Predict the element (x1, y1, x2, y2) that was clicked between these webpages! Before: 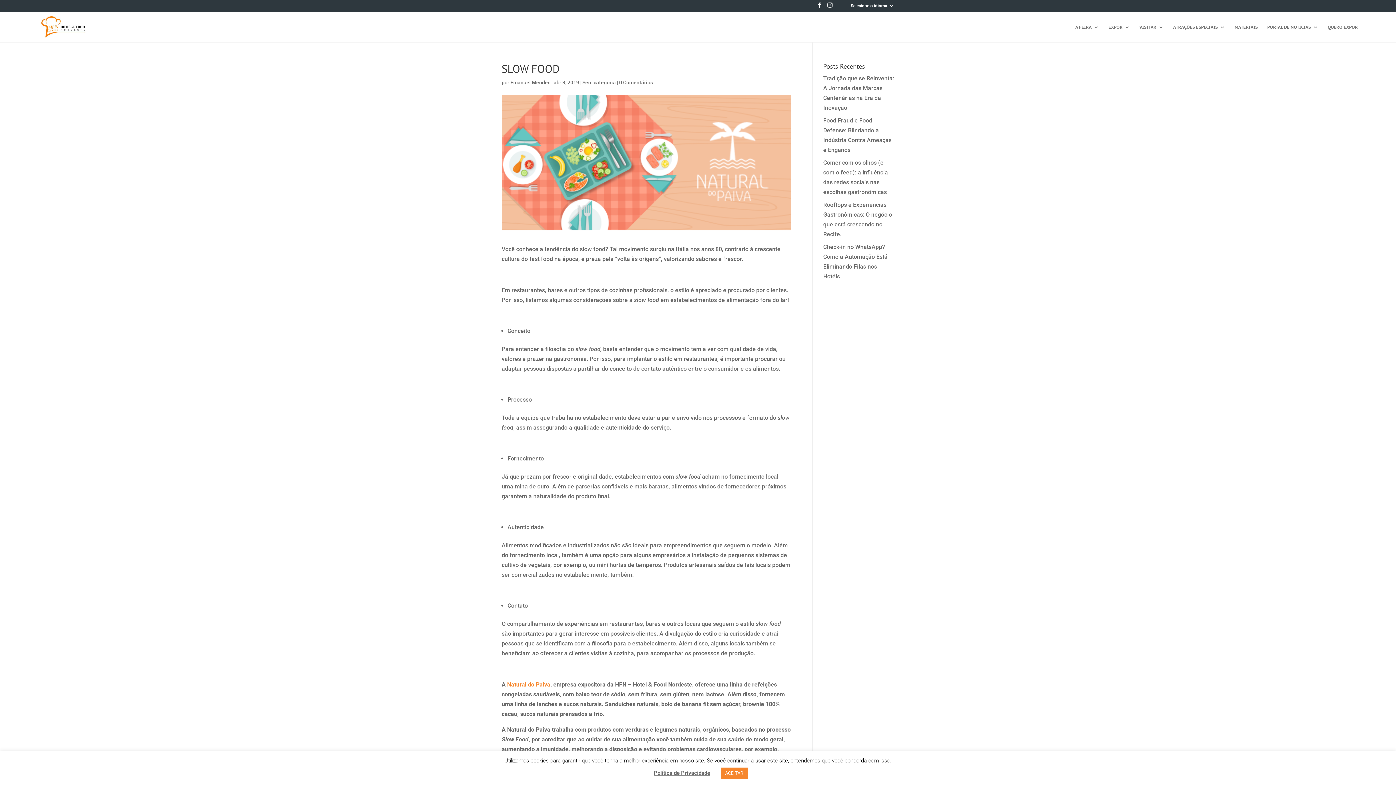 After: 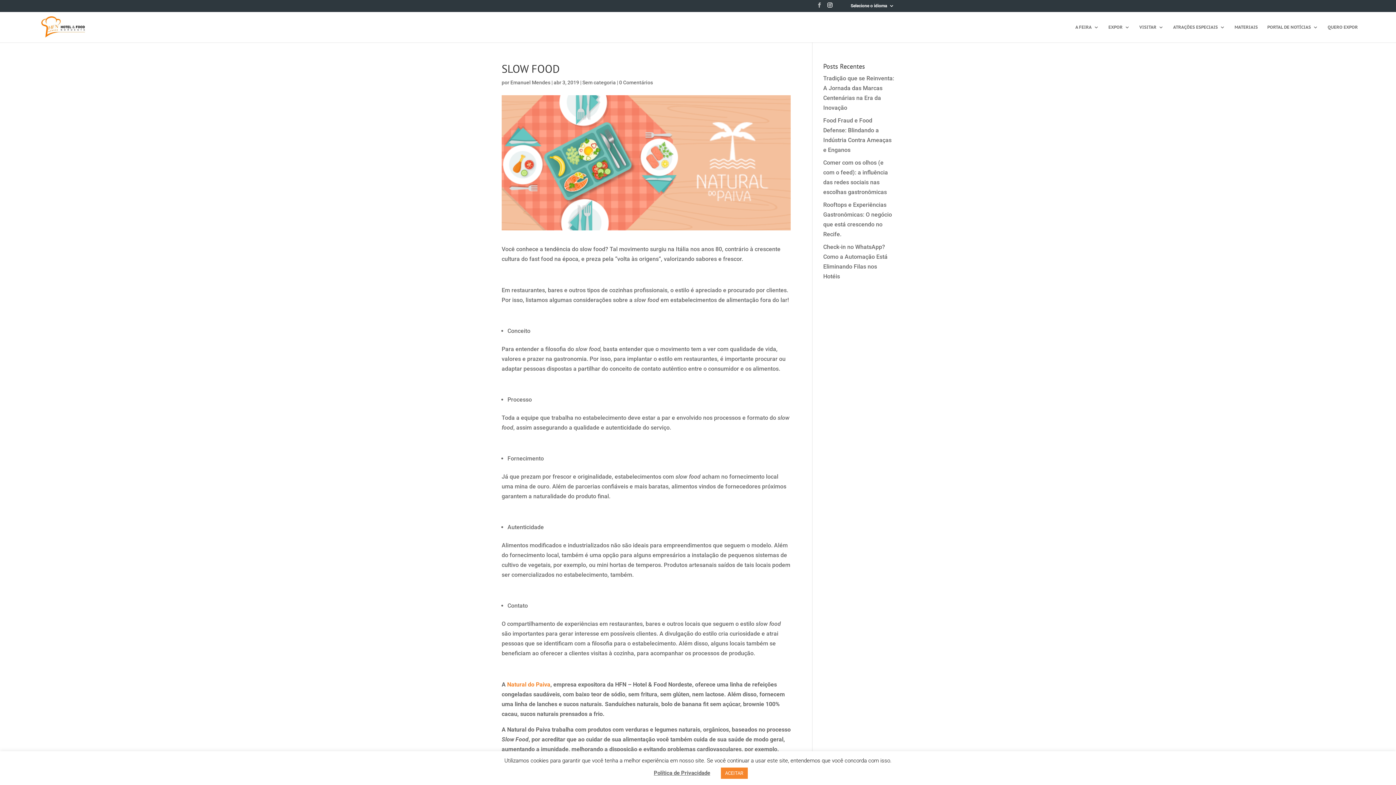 Action: bbox: (817, 2, 822, 11)